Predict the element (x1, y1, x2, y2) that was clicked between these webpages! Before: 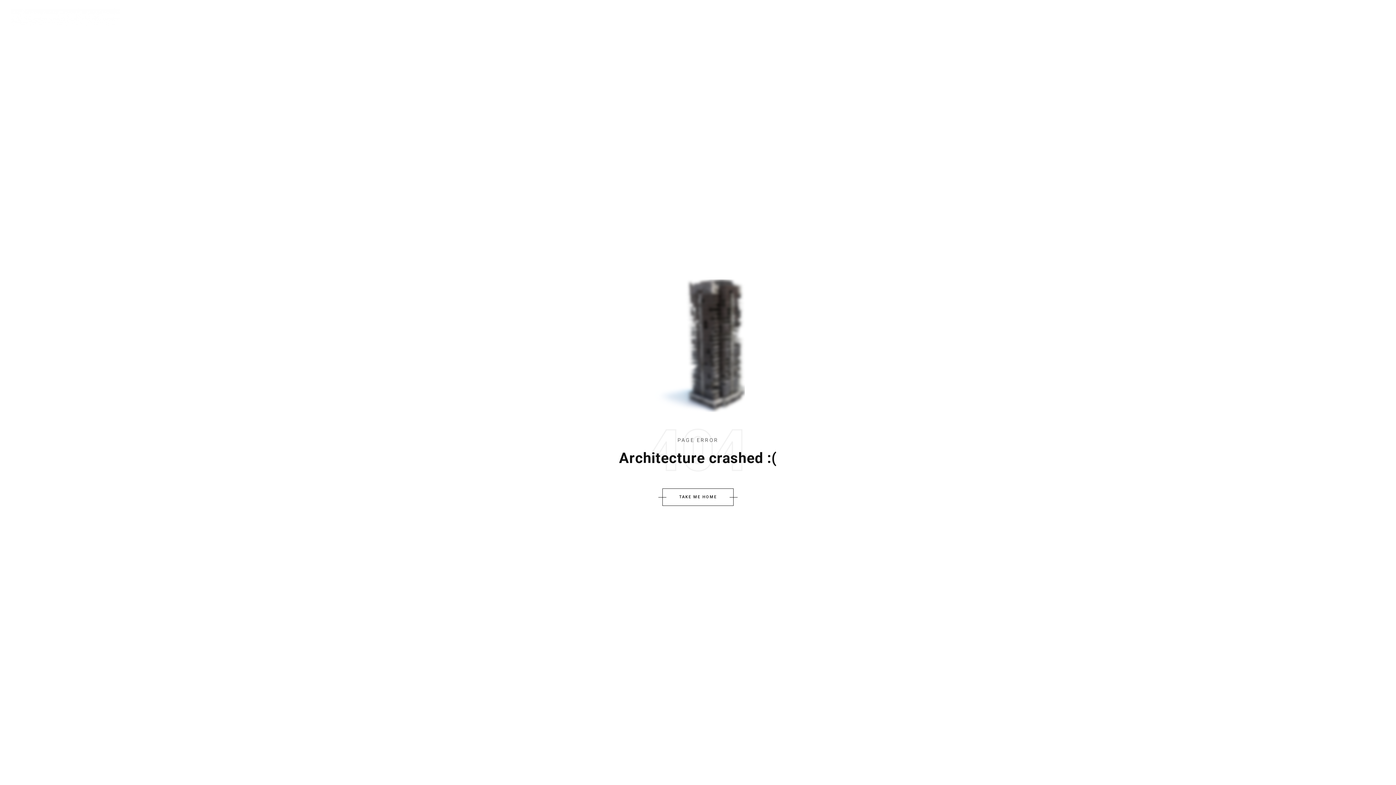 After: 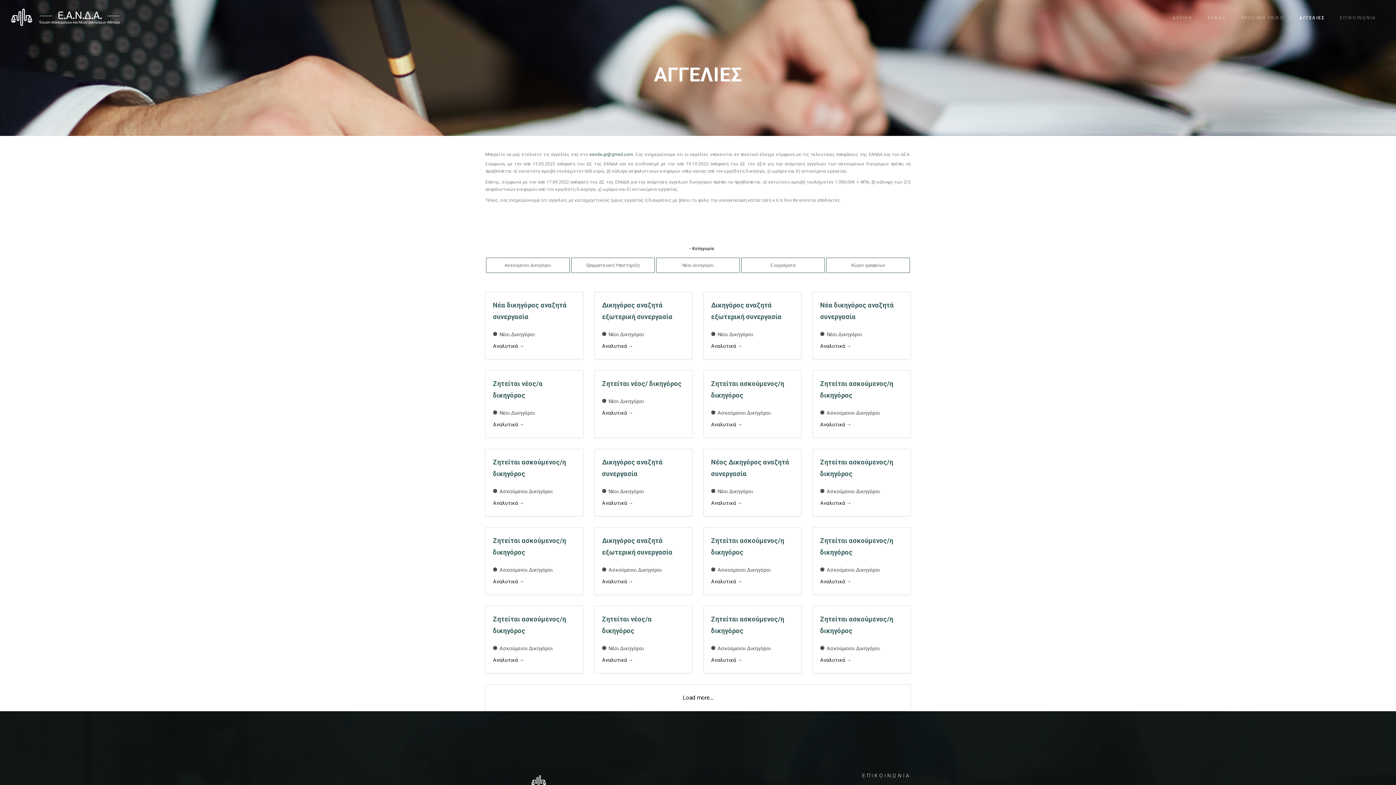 Action: label: ΑΓΓΕΛΙΕΣ bbox: (1293, 12, 1330, 22)